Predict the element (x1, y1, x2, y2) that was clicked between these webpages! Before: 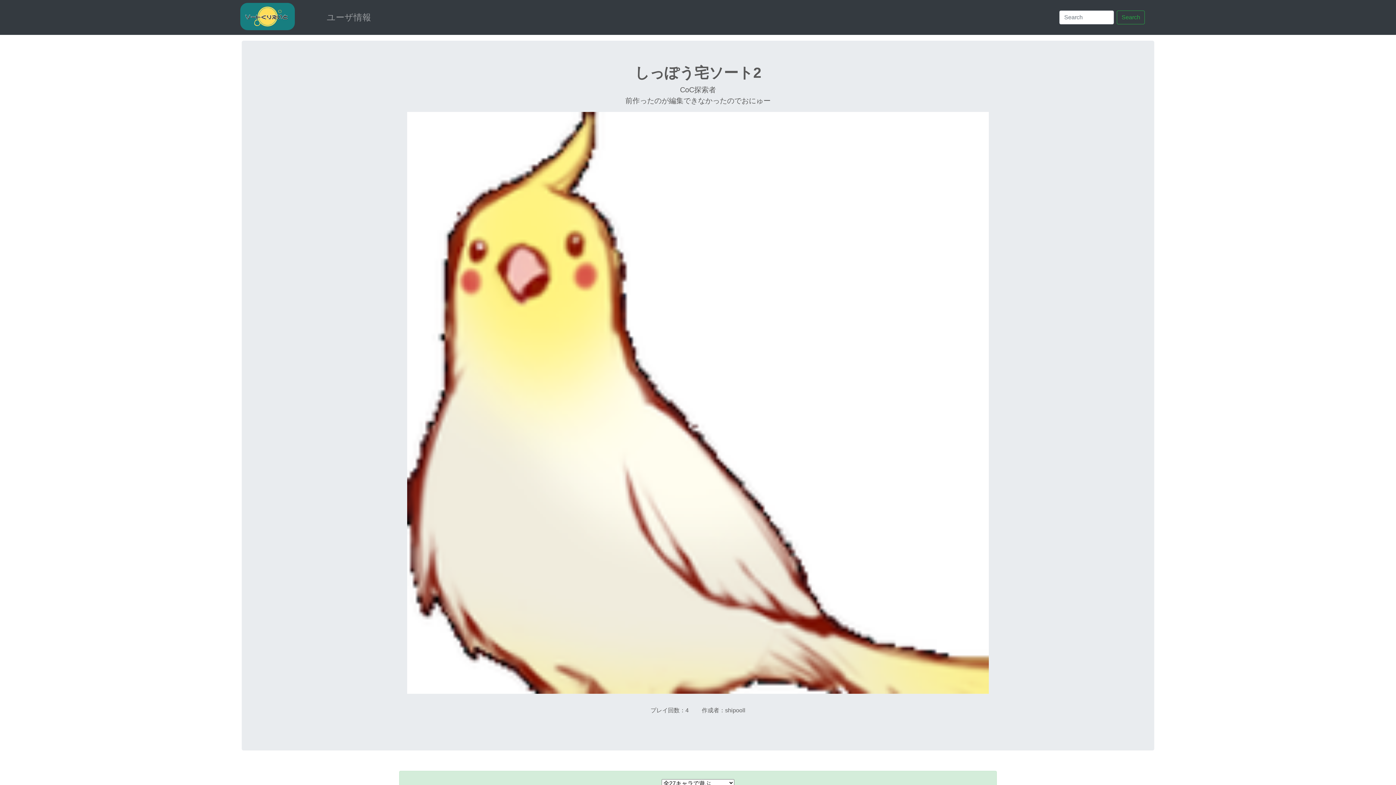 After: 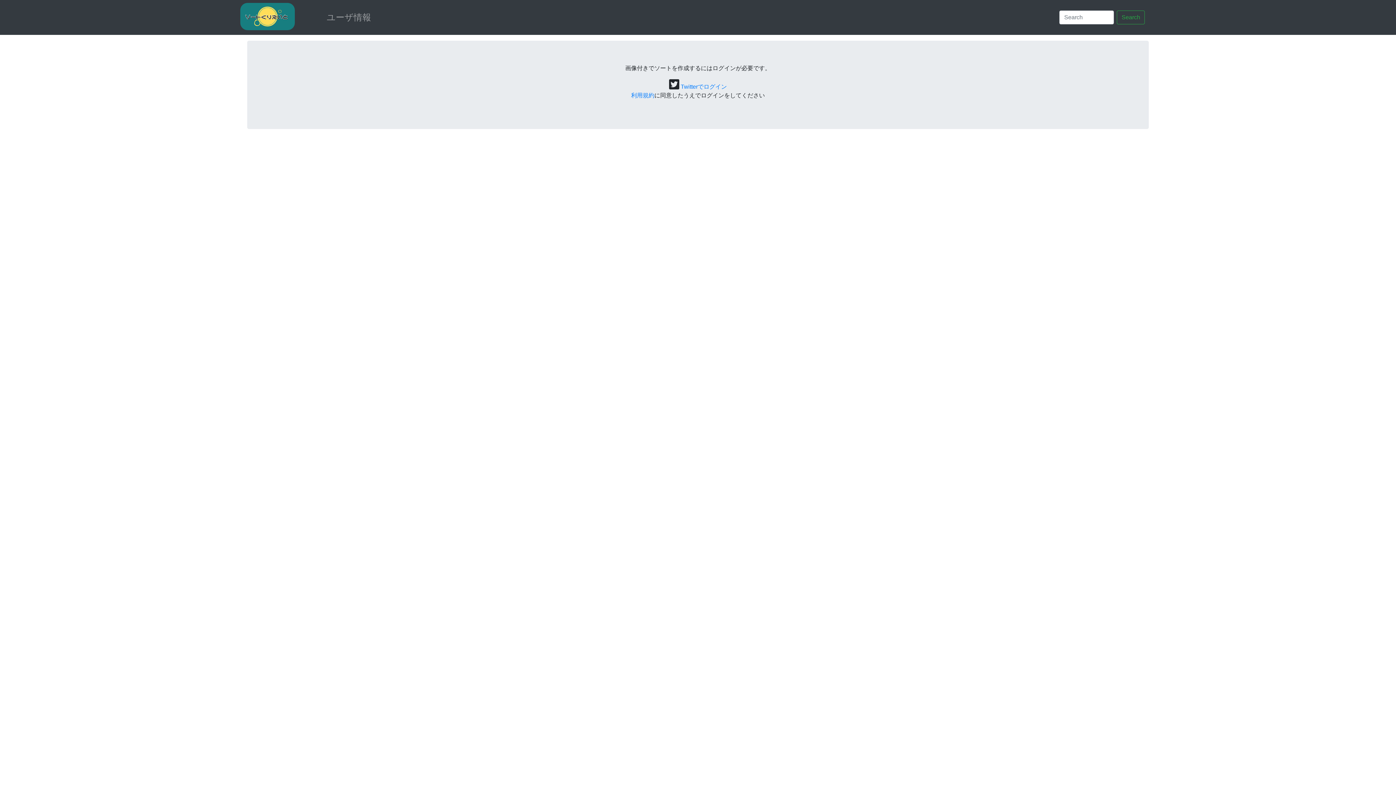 Action: label: ユーザ情報 bbox: (323, 7, 374, 26)